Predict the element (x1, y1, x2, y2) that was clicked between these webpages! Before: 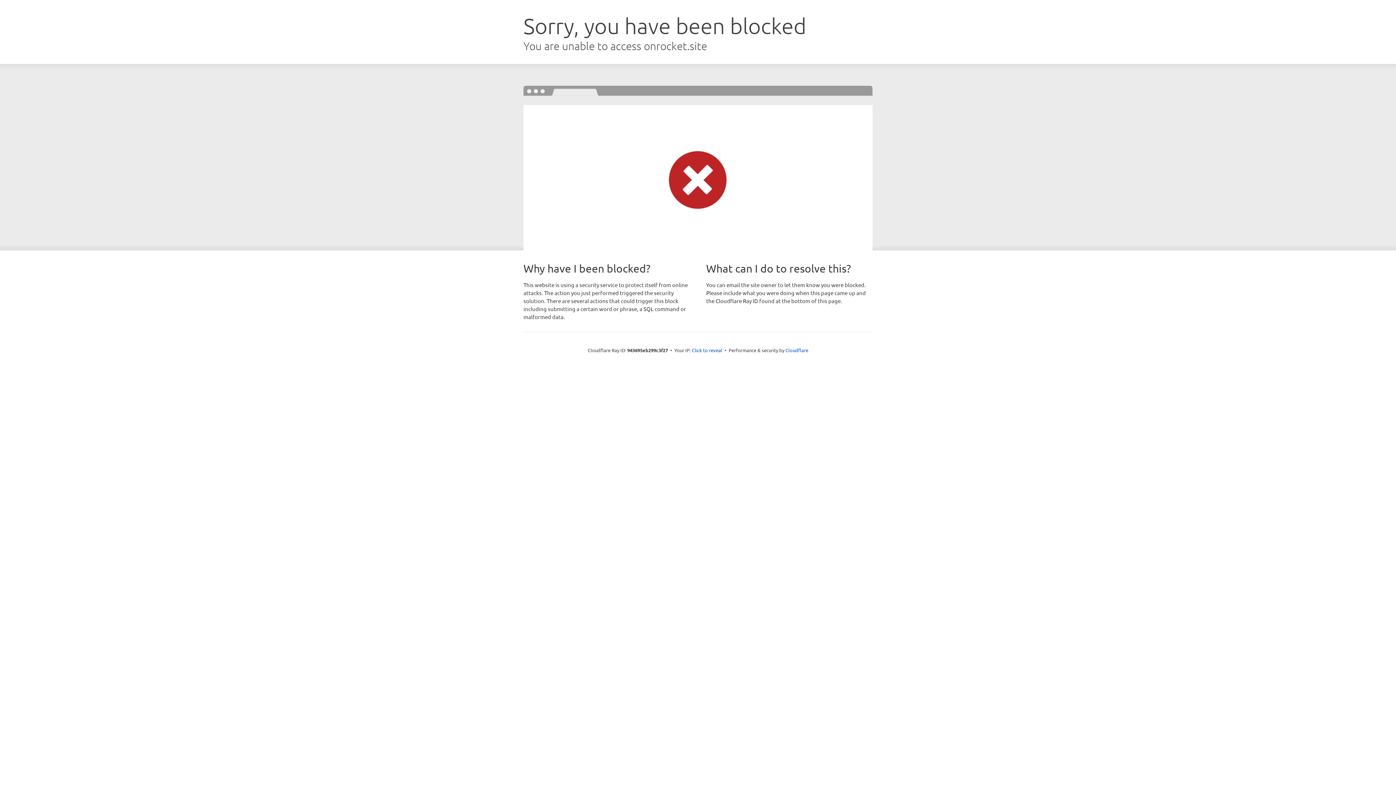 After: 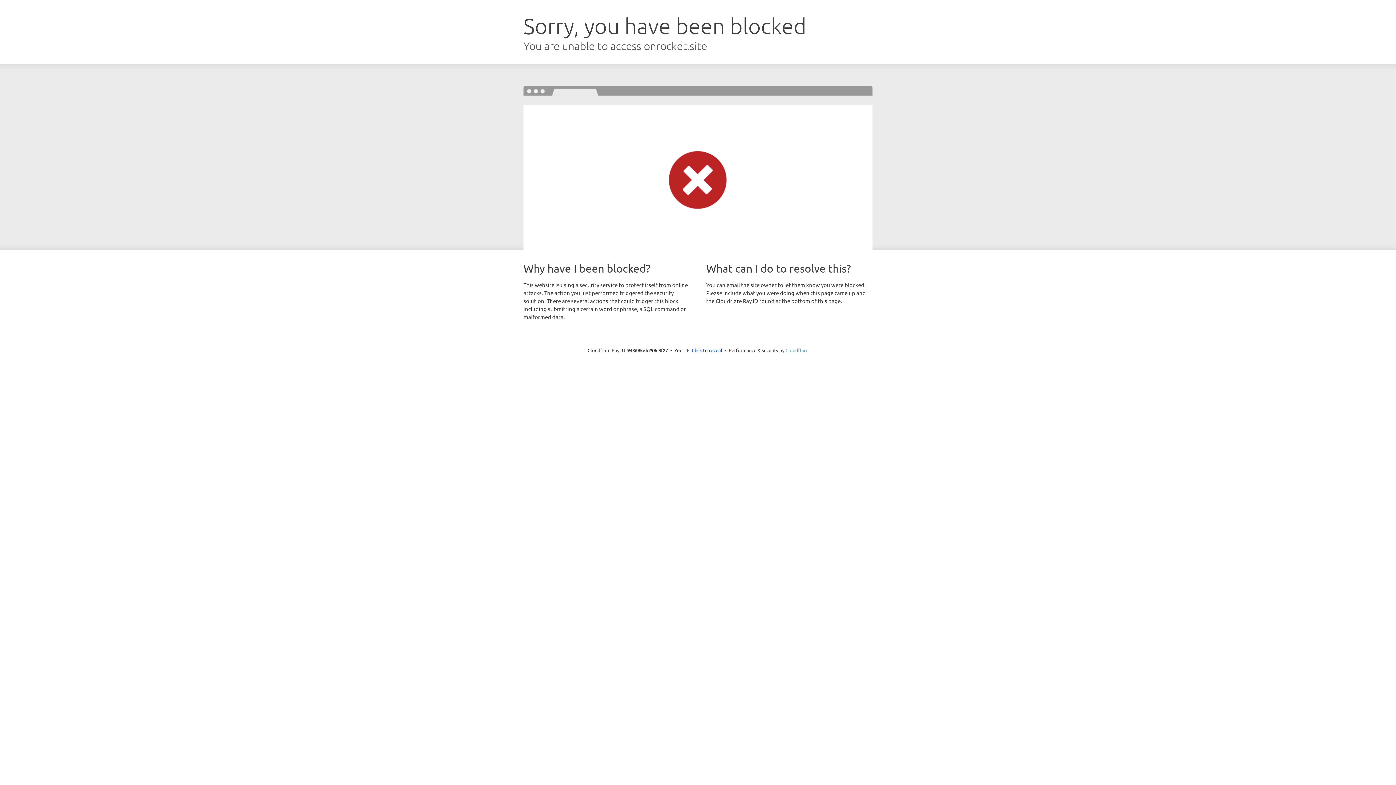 Action: label: Cloudflare bbox: (785, 347, 808, 353)